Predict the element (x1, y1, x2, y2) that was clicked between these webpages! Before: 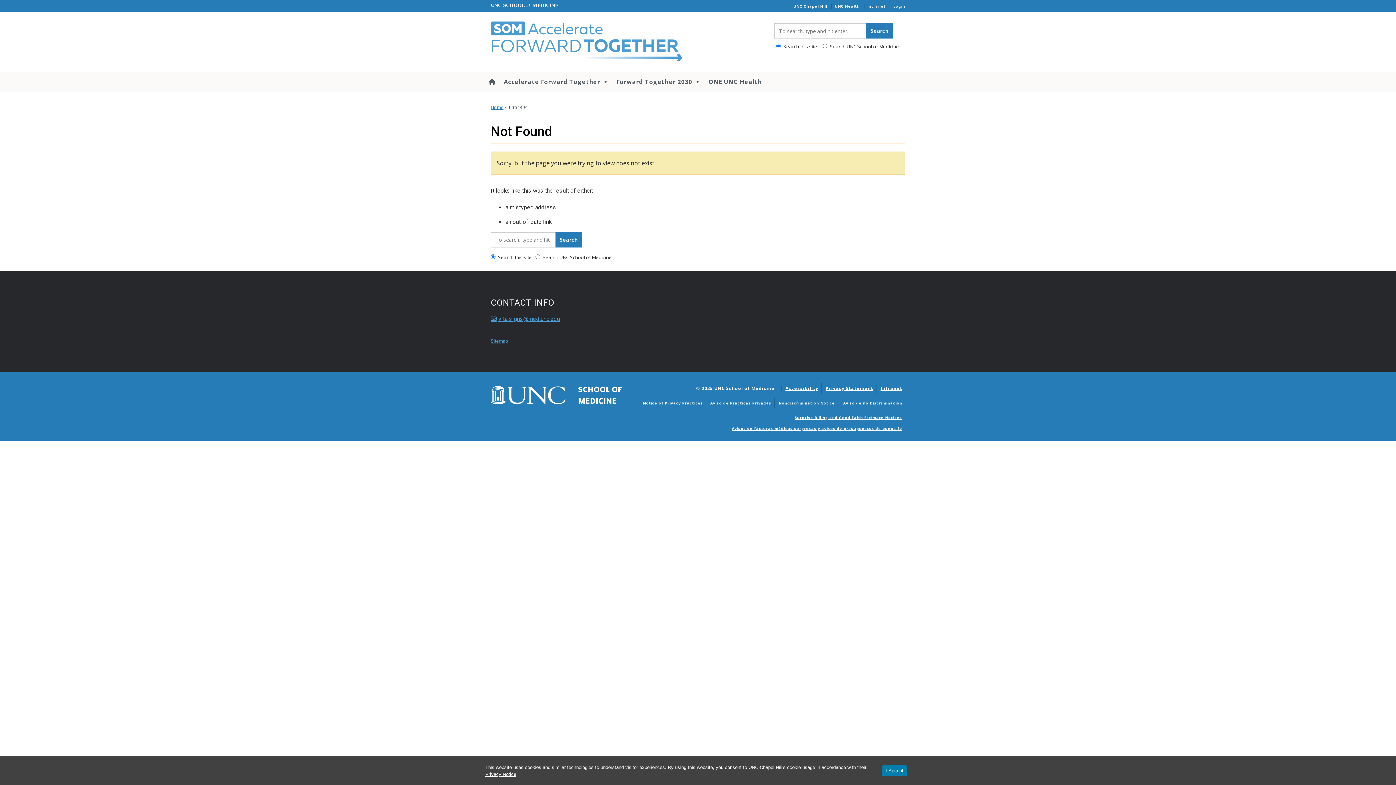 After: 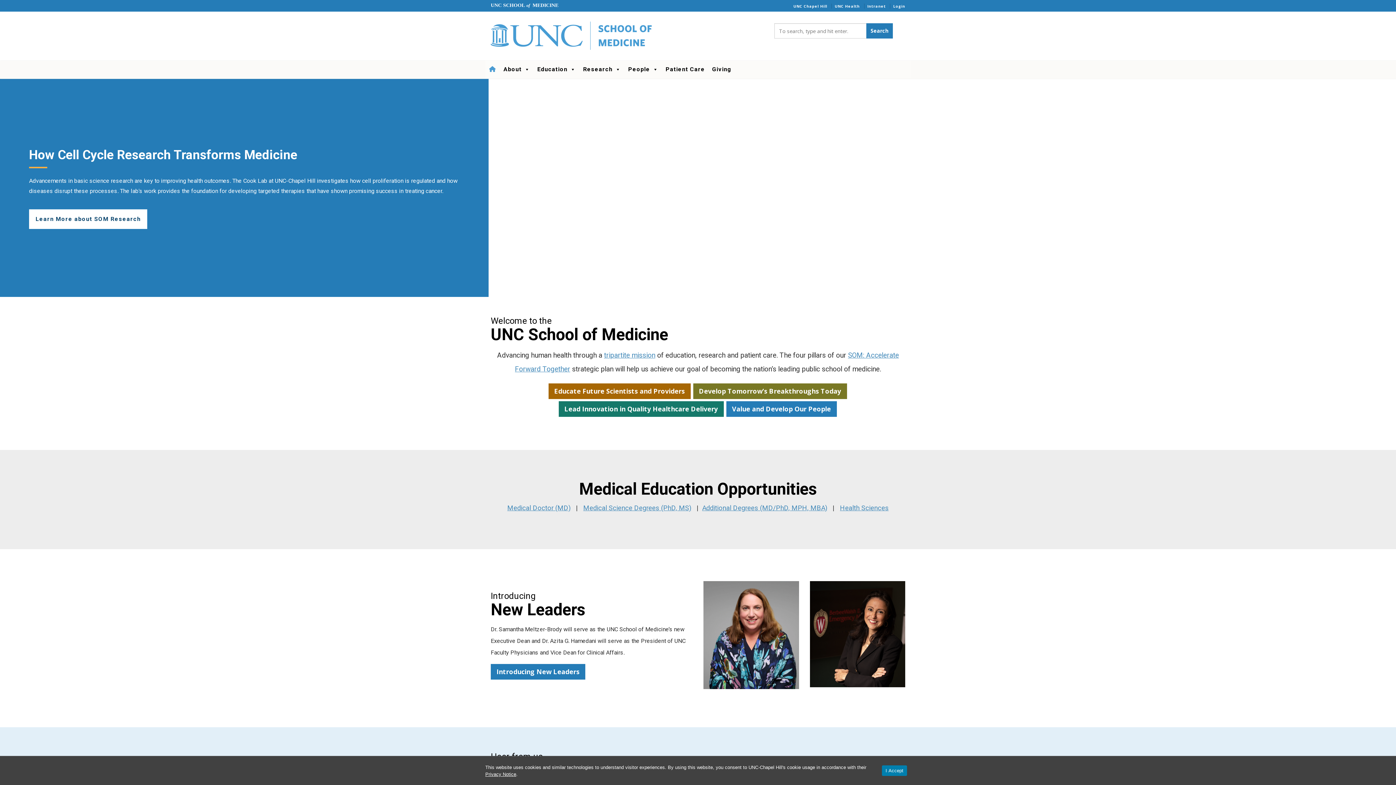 Action: bbox: (490, 0, 558, 10) label: UNC SCHOOL of MEDICINE